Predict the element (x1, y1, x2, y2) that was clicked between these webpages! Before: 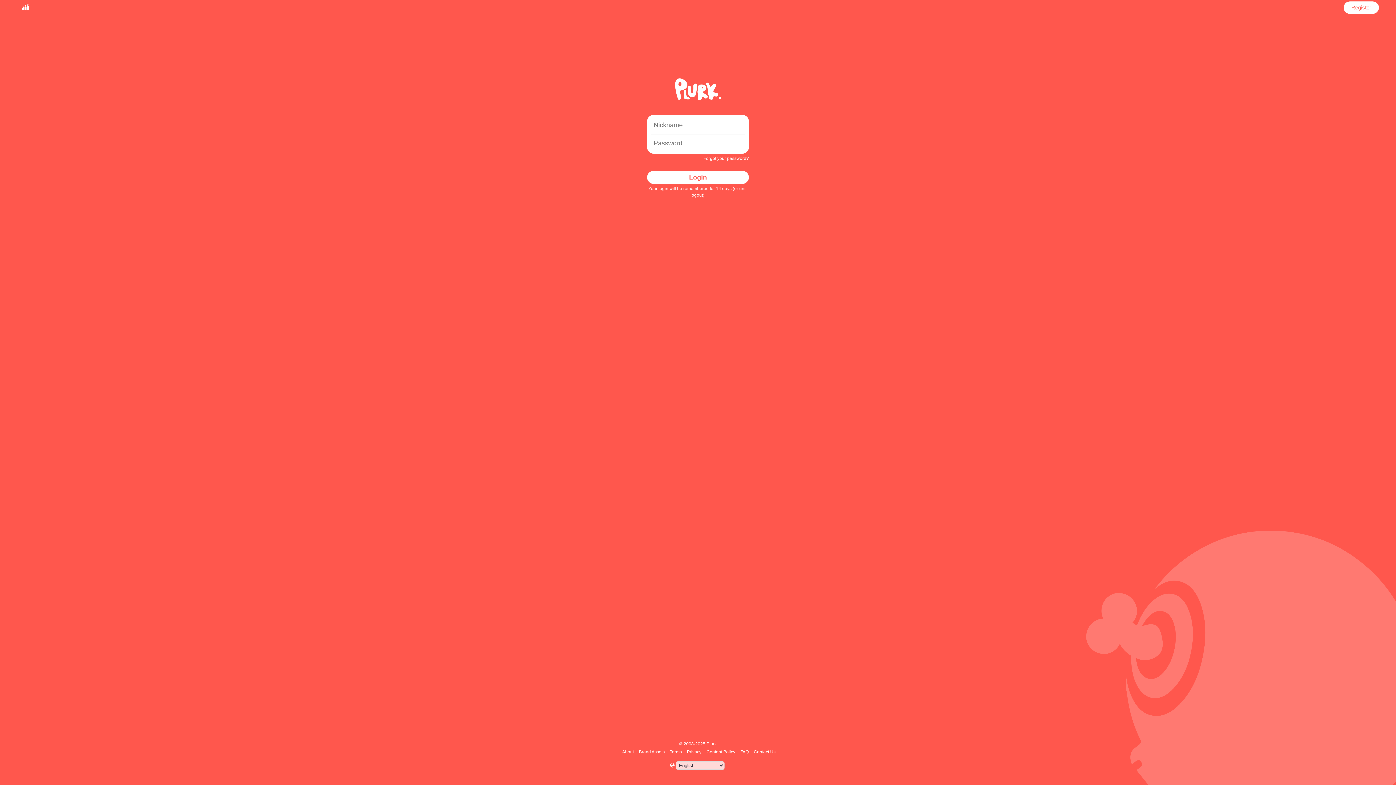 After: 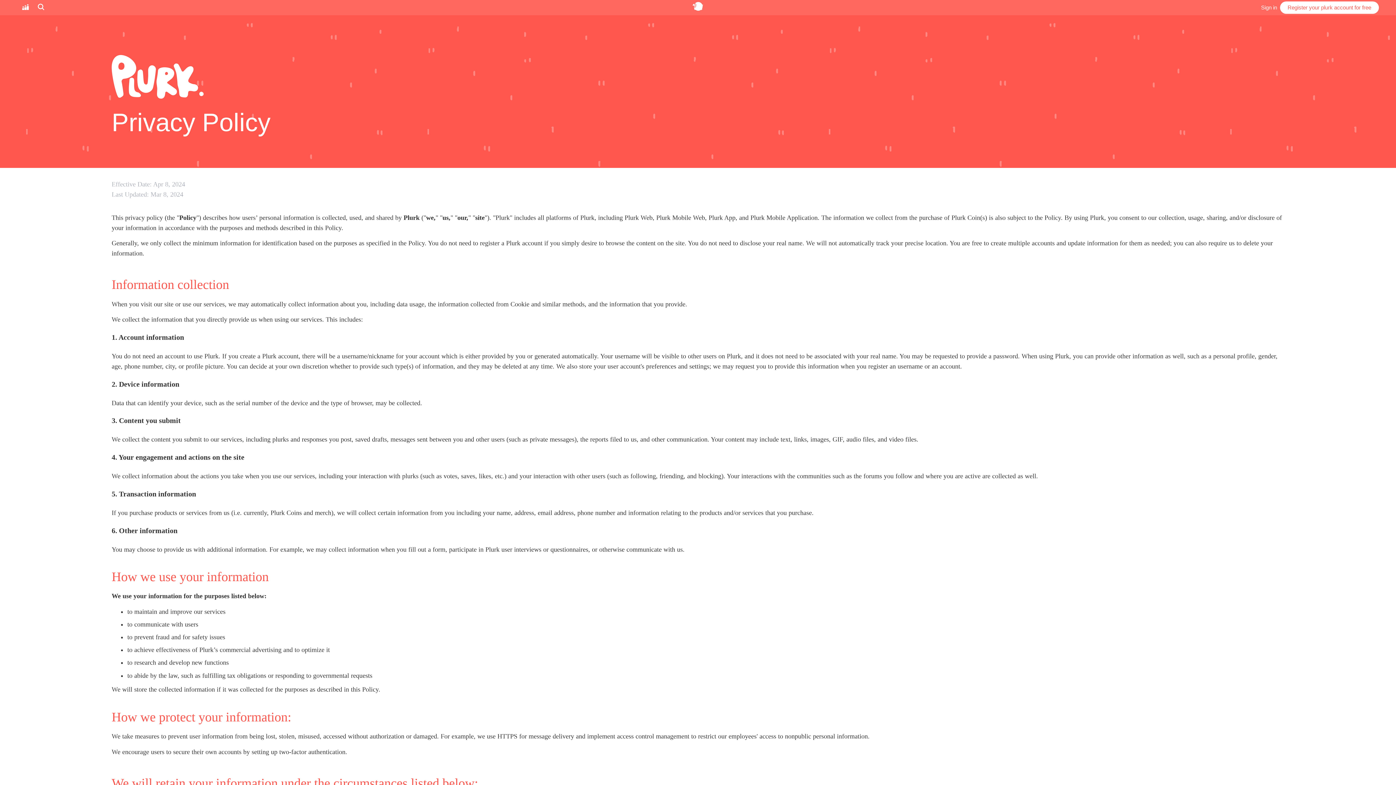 Action: bbox: (686, 749, 702, 754) label: Privacy